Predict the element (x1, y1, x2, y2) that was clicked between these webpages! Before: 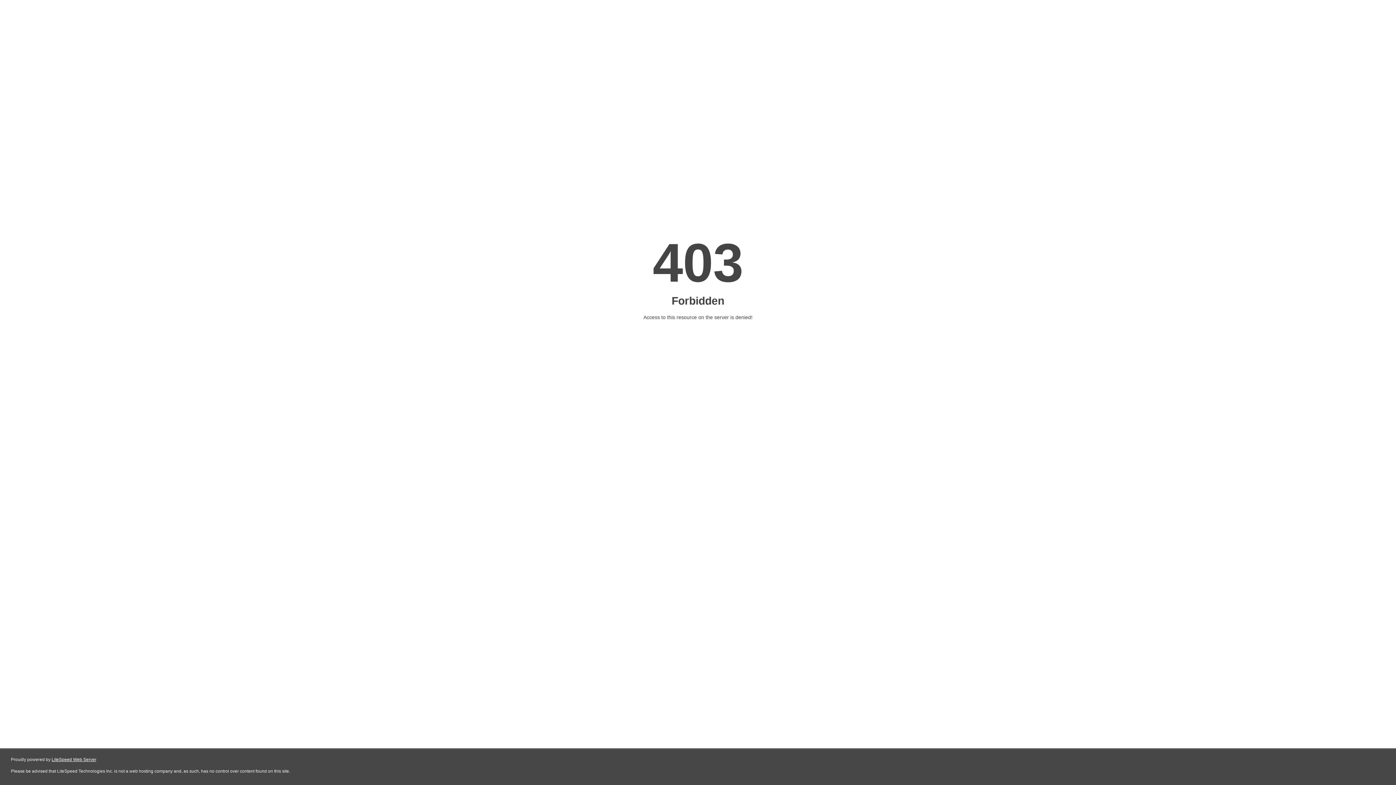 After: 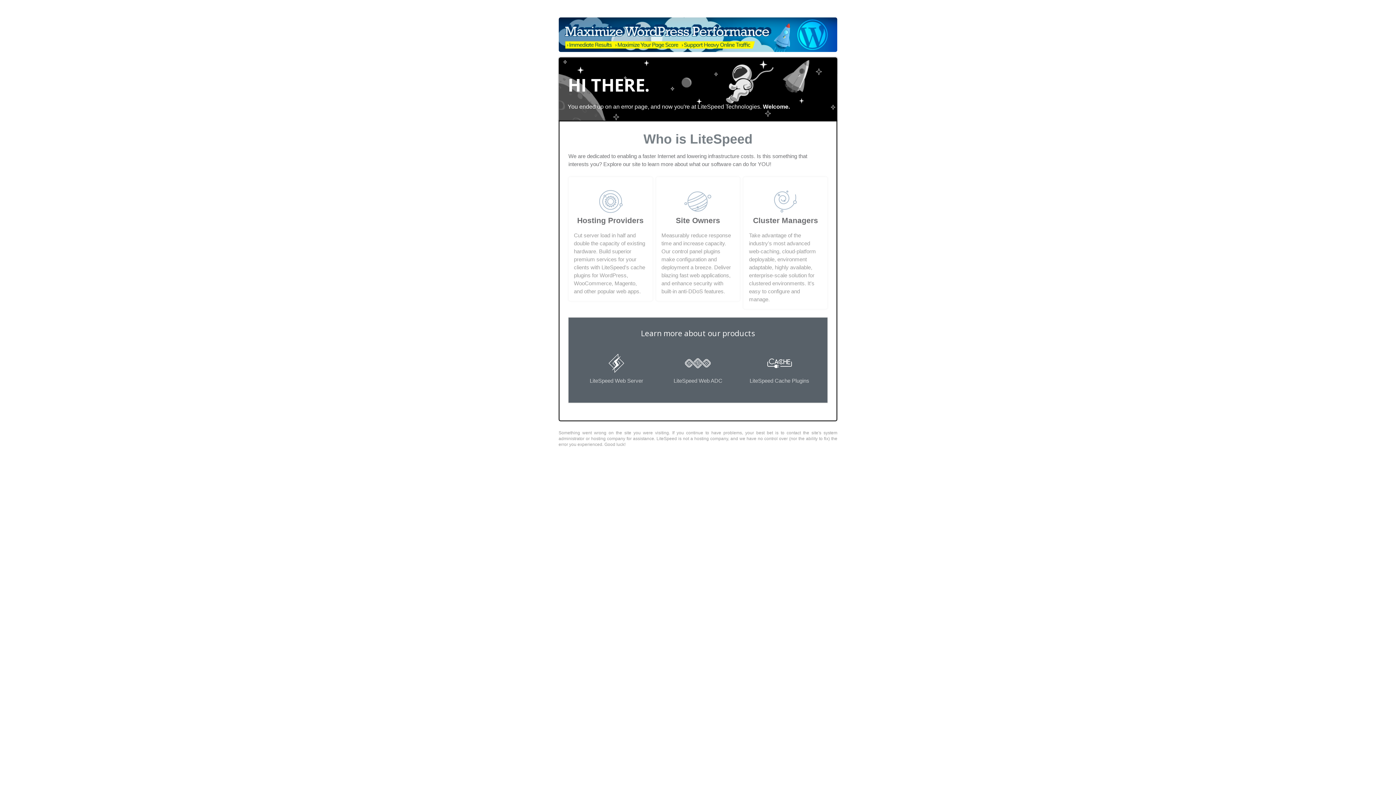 Action: bbox: (51, 757, 96, 762) label: LiteSpeed Web Server